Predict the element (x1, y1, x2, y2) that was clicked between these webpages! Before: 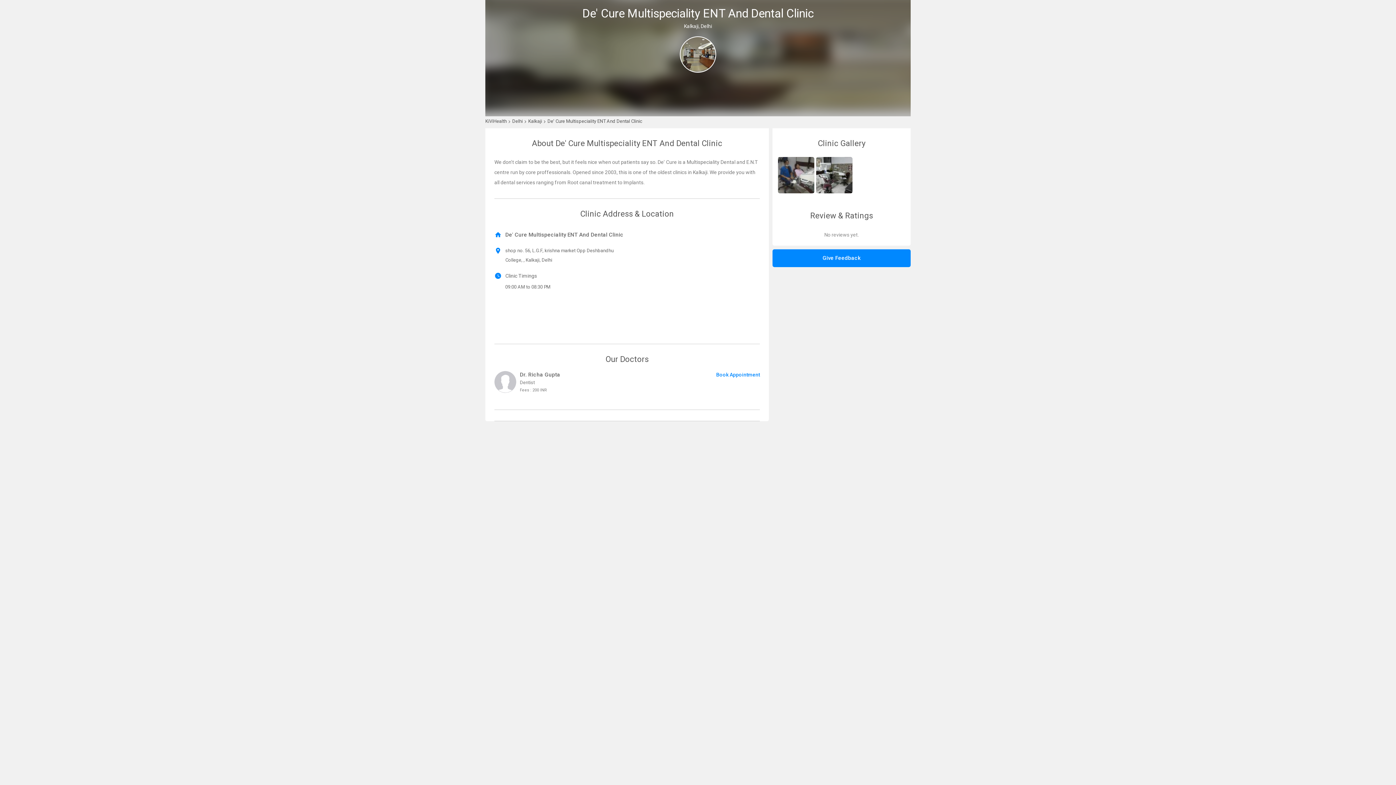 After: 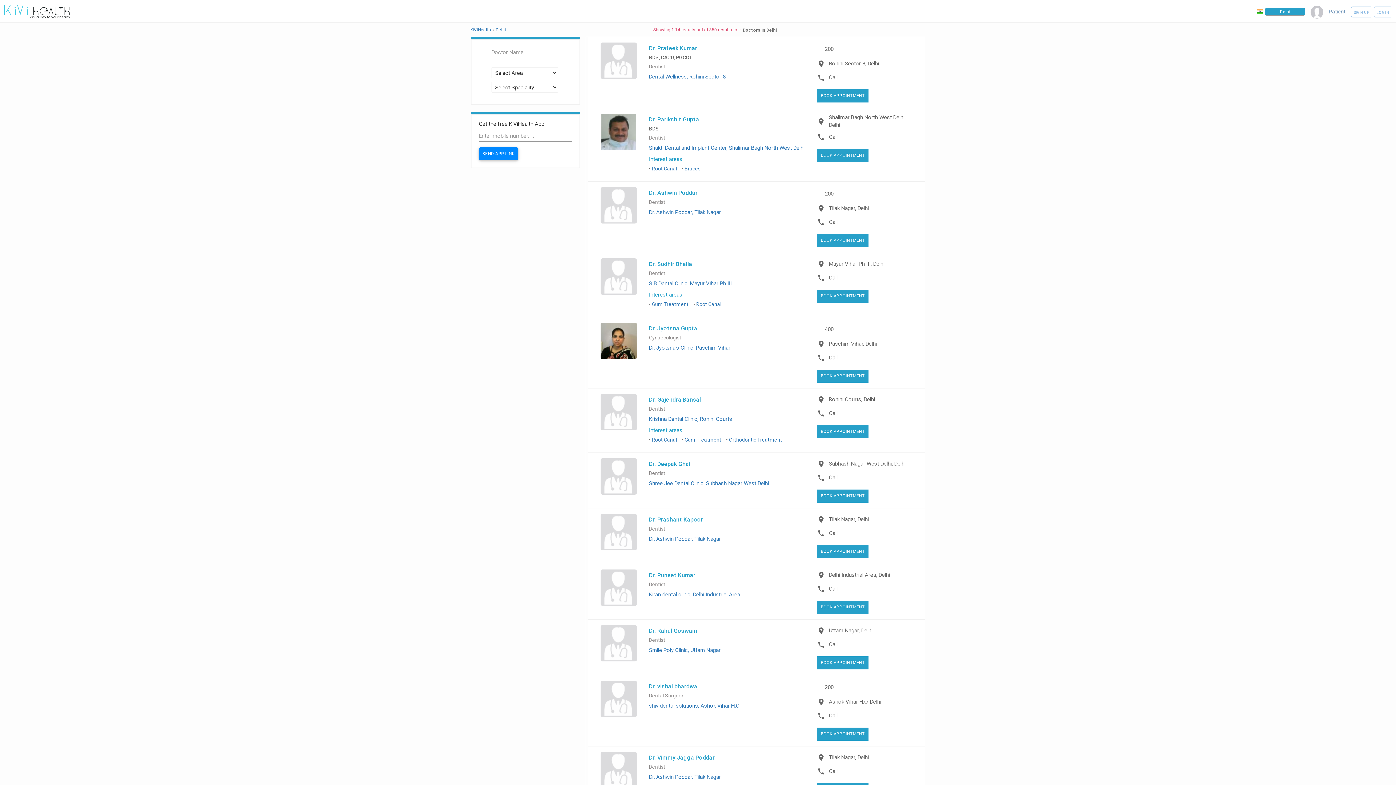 Action: label: Kalkaji bbox: (528, 118, 544, 124)